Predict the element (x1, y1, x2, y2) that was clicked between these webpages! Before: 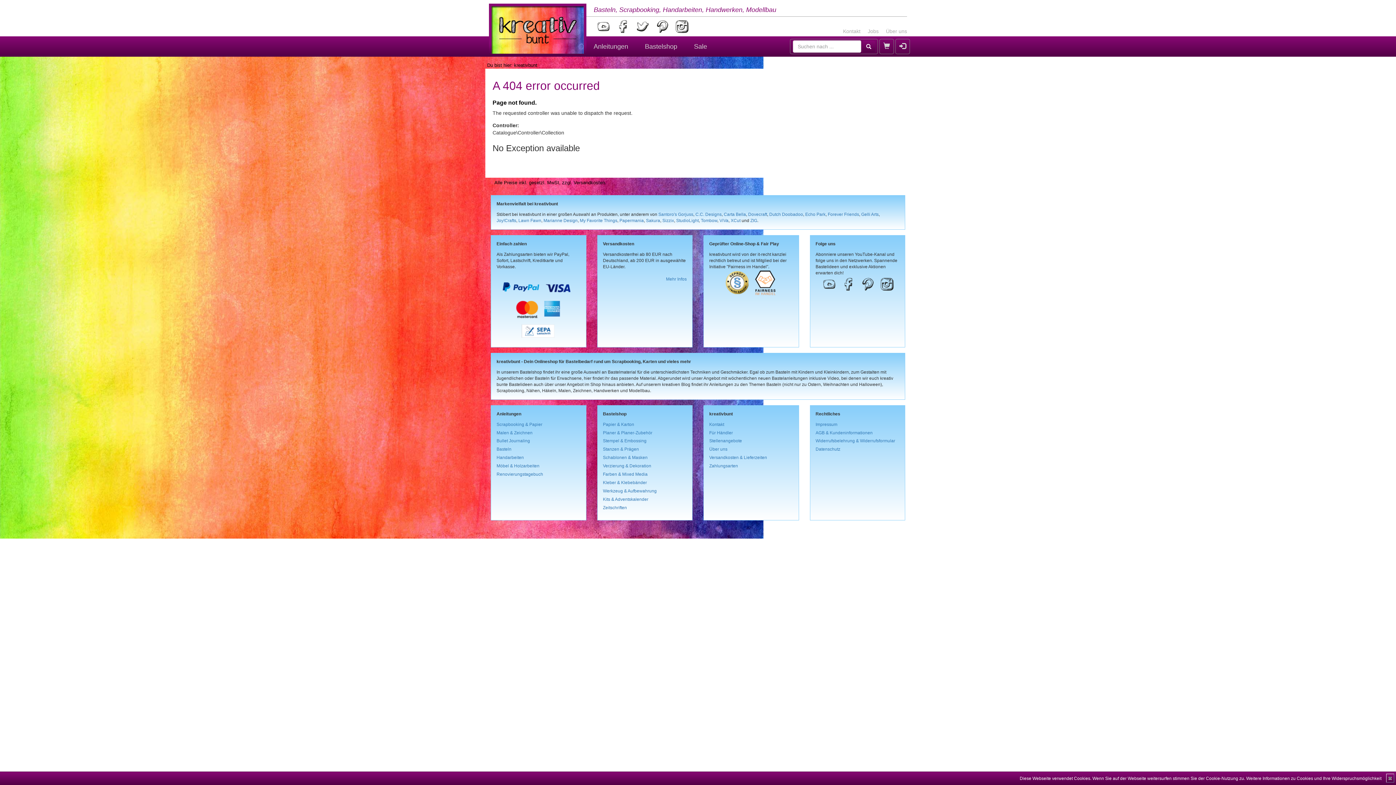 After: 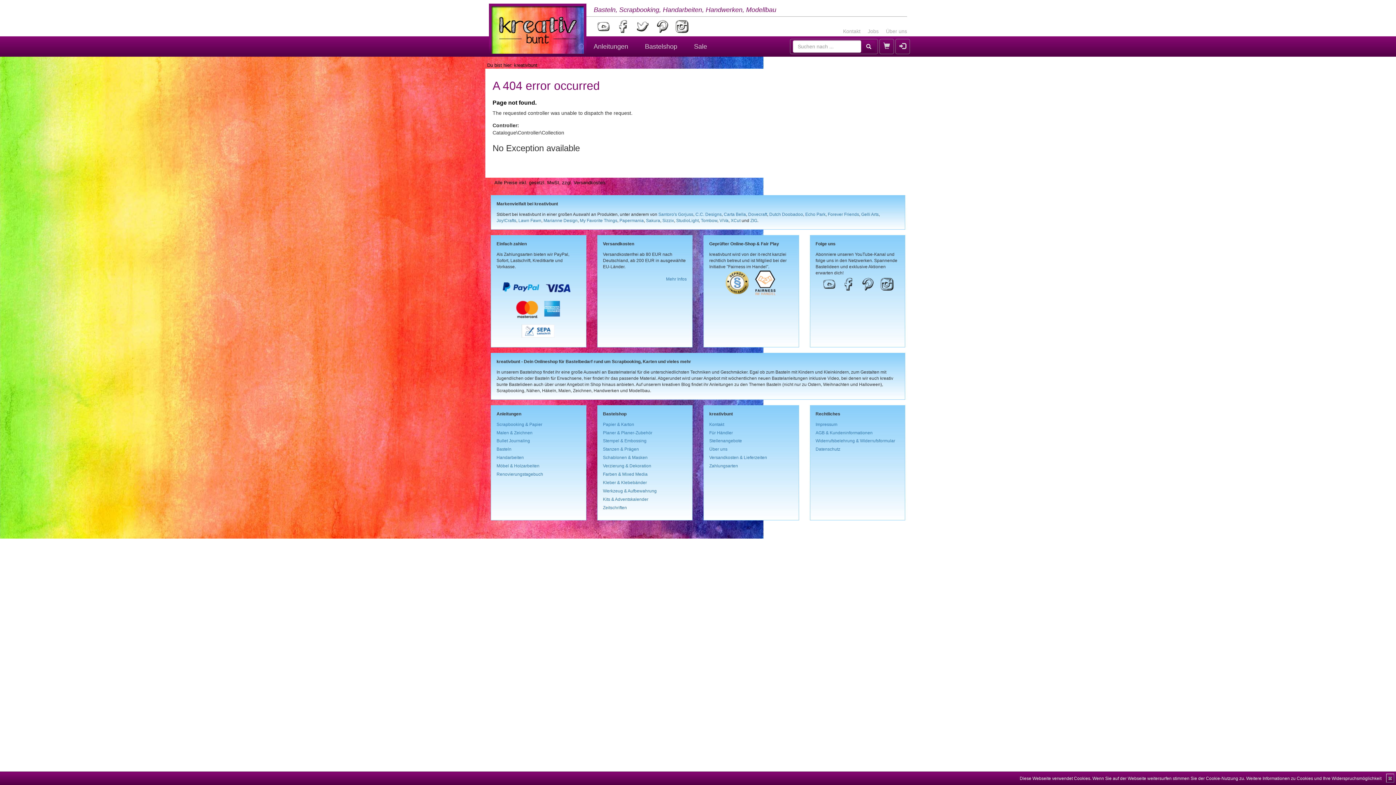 Action: bbox: (652, 23, 672, 29) label:  